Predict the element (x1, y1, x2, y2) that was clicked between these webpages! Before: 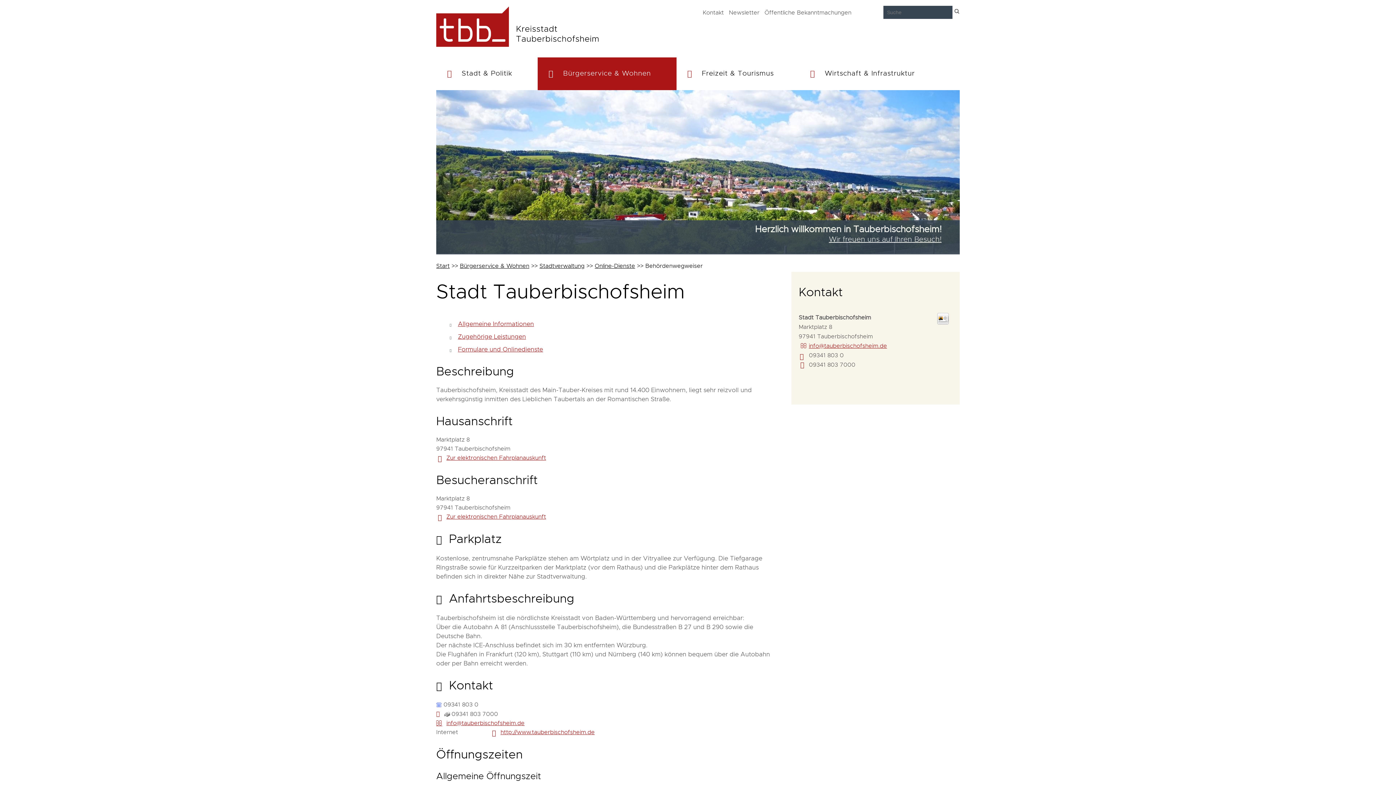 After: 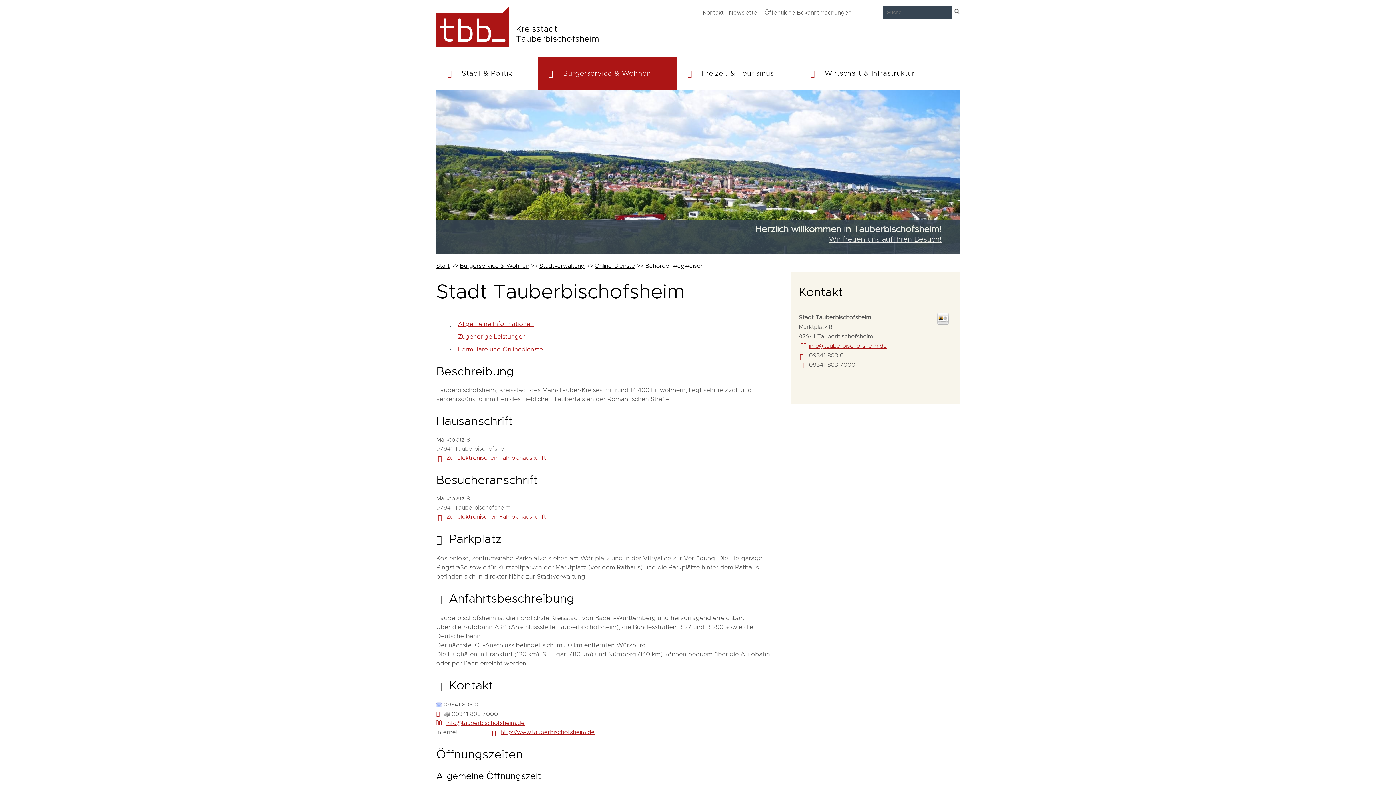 Action: label: info@tauberbischofsheim.de bbox: (798, 341, 887, 350)